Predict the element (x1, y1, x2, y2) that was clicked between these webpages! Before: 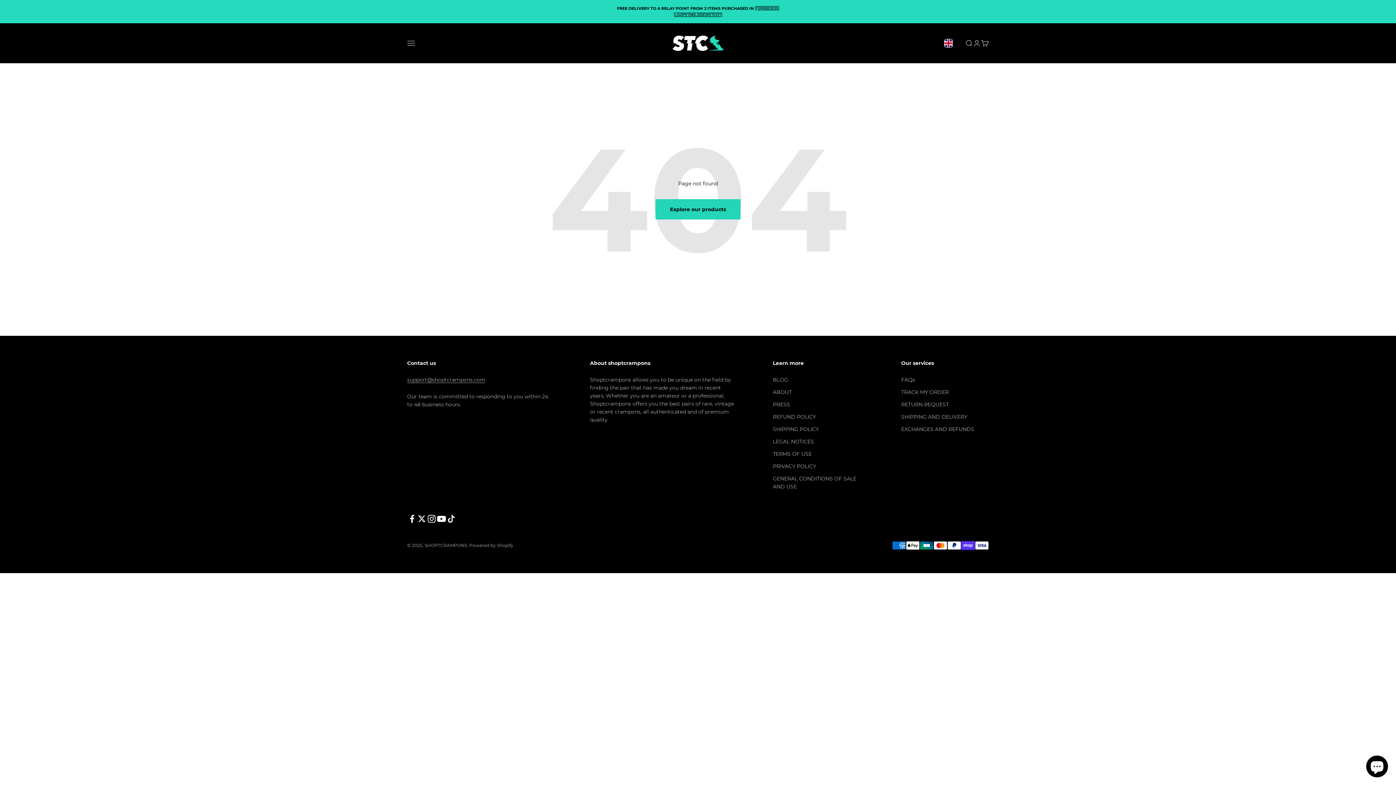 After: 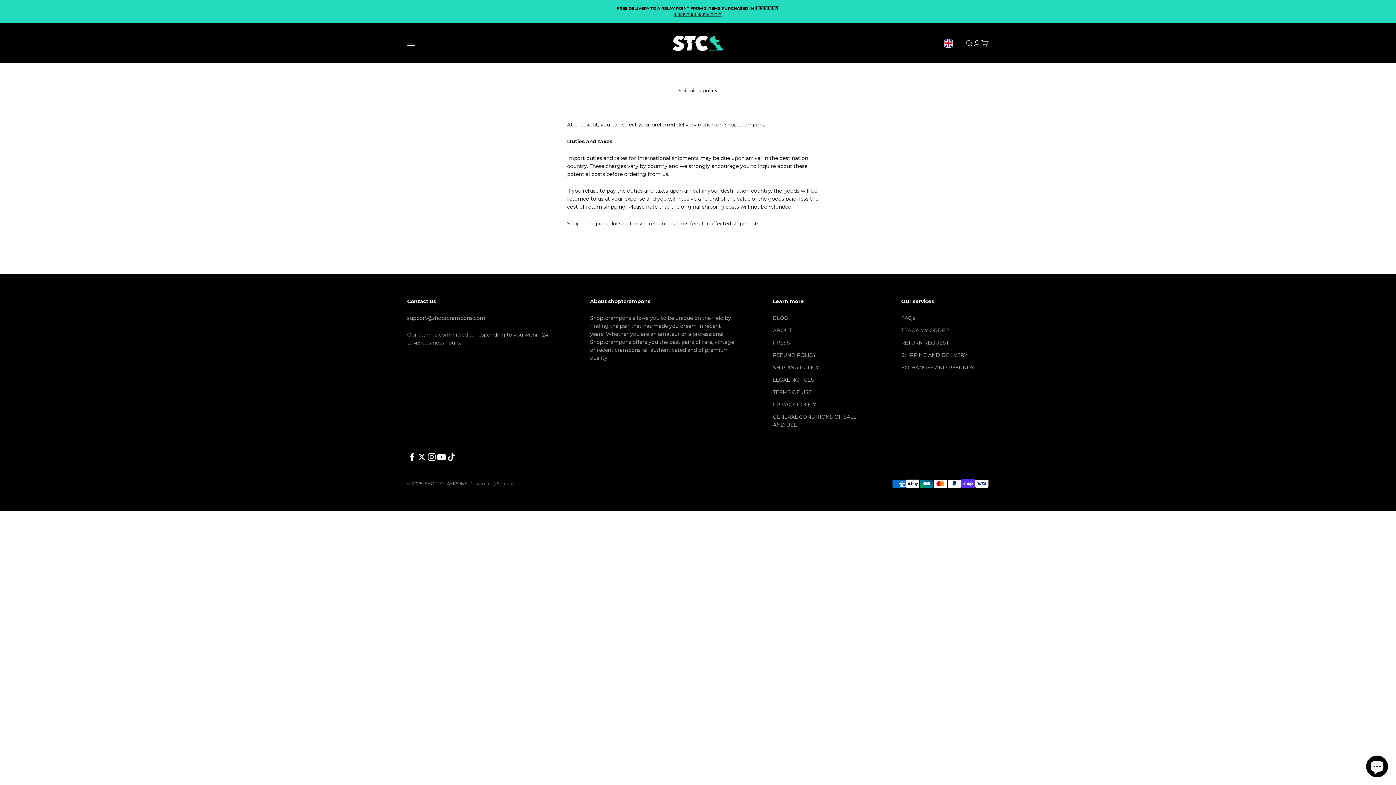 Action: bbox: (773, 425, 819, 433) label: SHIPPING POLICY